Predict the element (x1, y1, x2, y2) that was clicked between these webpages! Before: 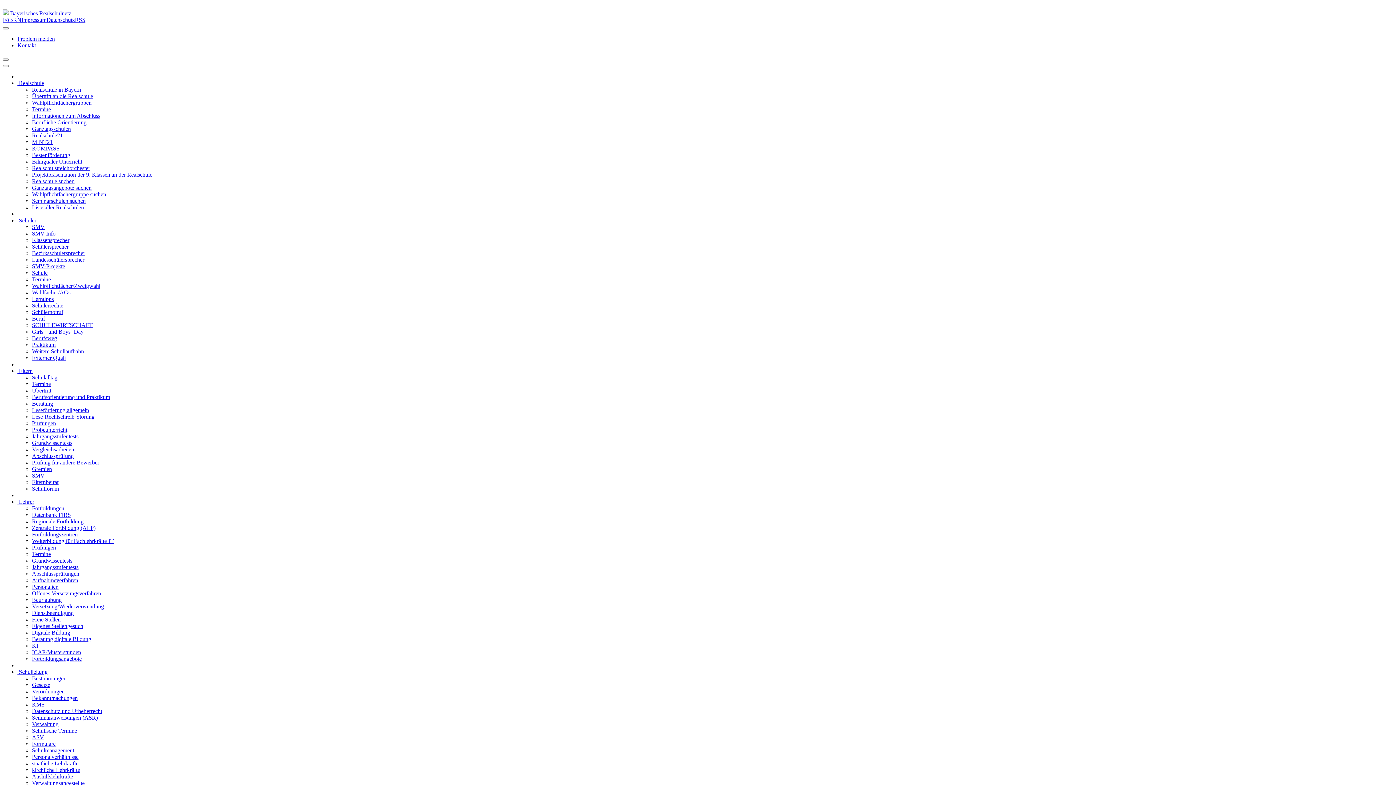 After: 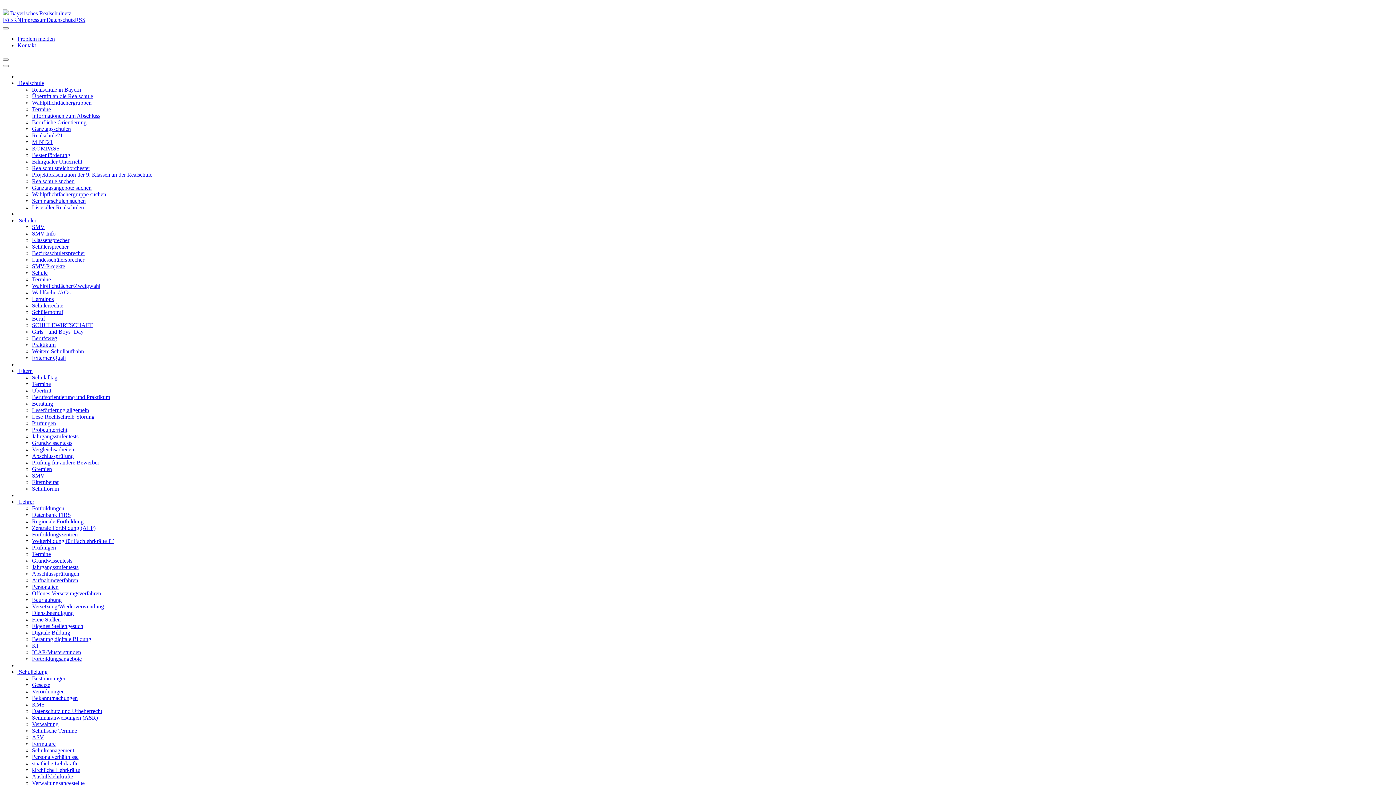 Action: label: Projektpräsentation der 9. Klassen an der Realschule bbox: (32, 171, 152, 177)